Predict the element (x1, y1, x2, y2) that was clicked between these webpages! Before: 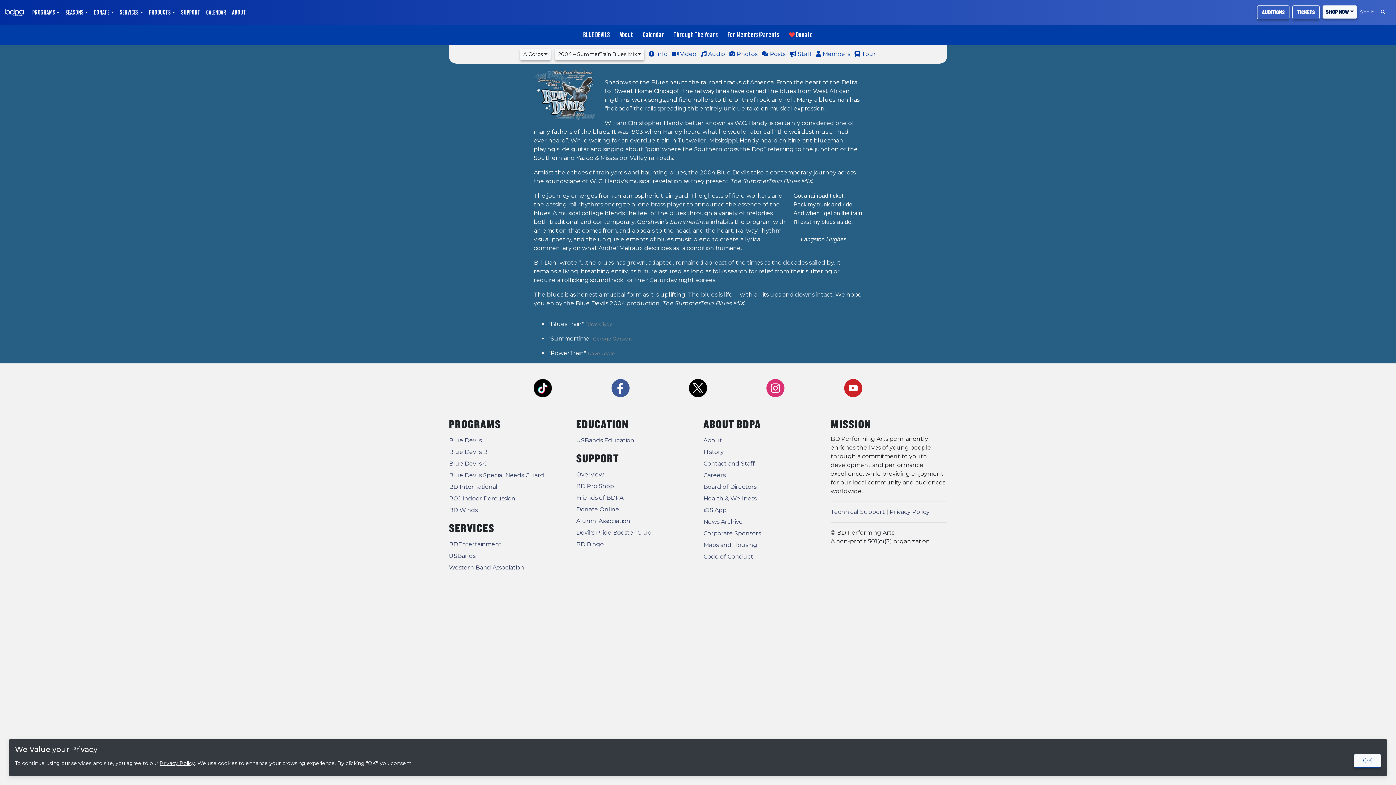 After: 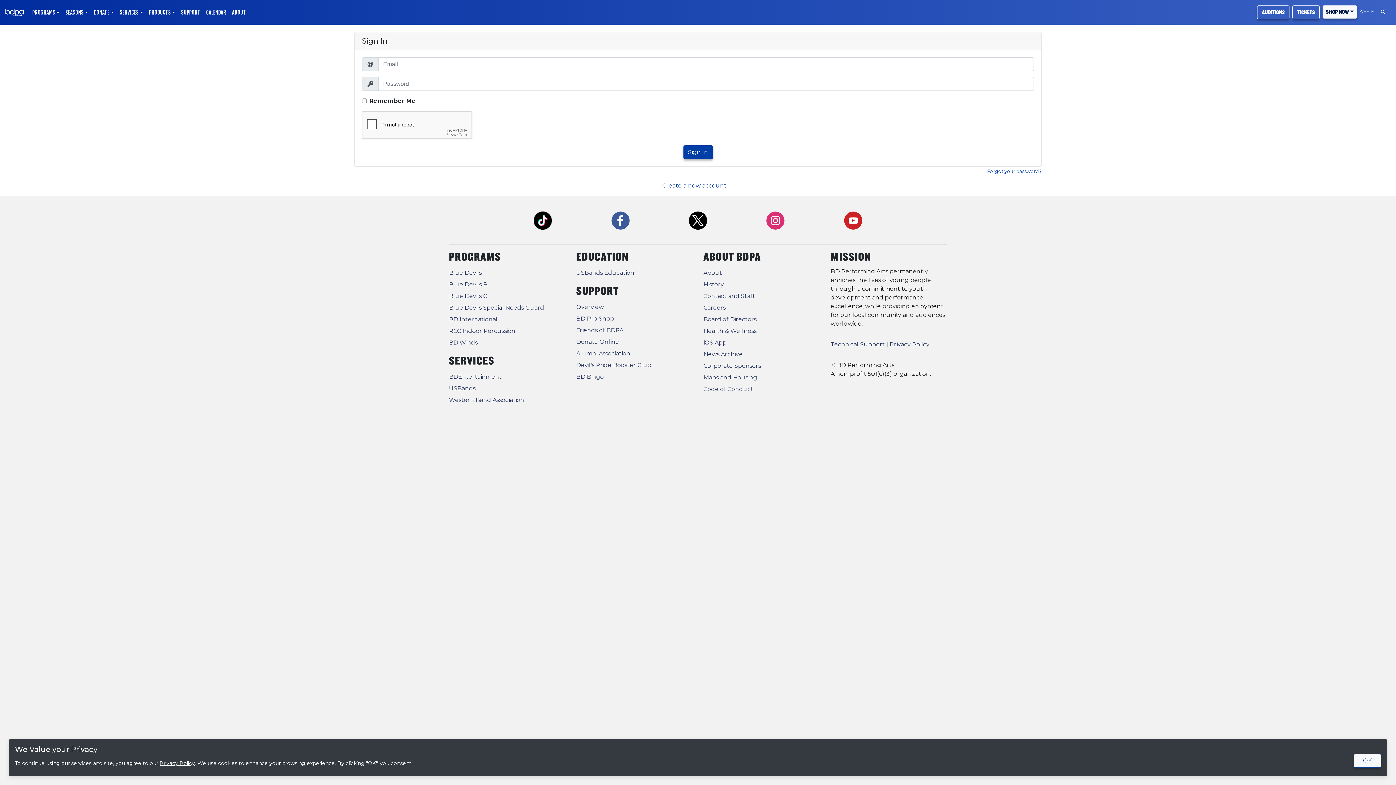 Action: bbox: (1357, 6, 1377, 17) label: Sign In